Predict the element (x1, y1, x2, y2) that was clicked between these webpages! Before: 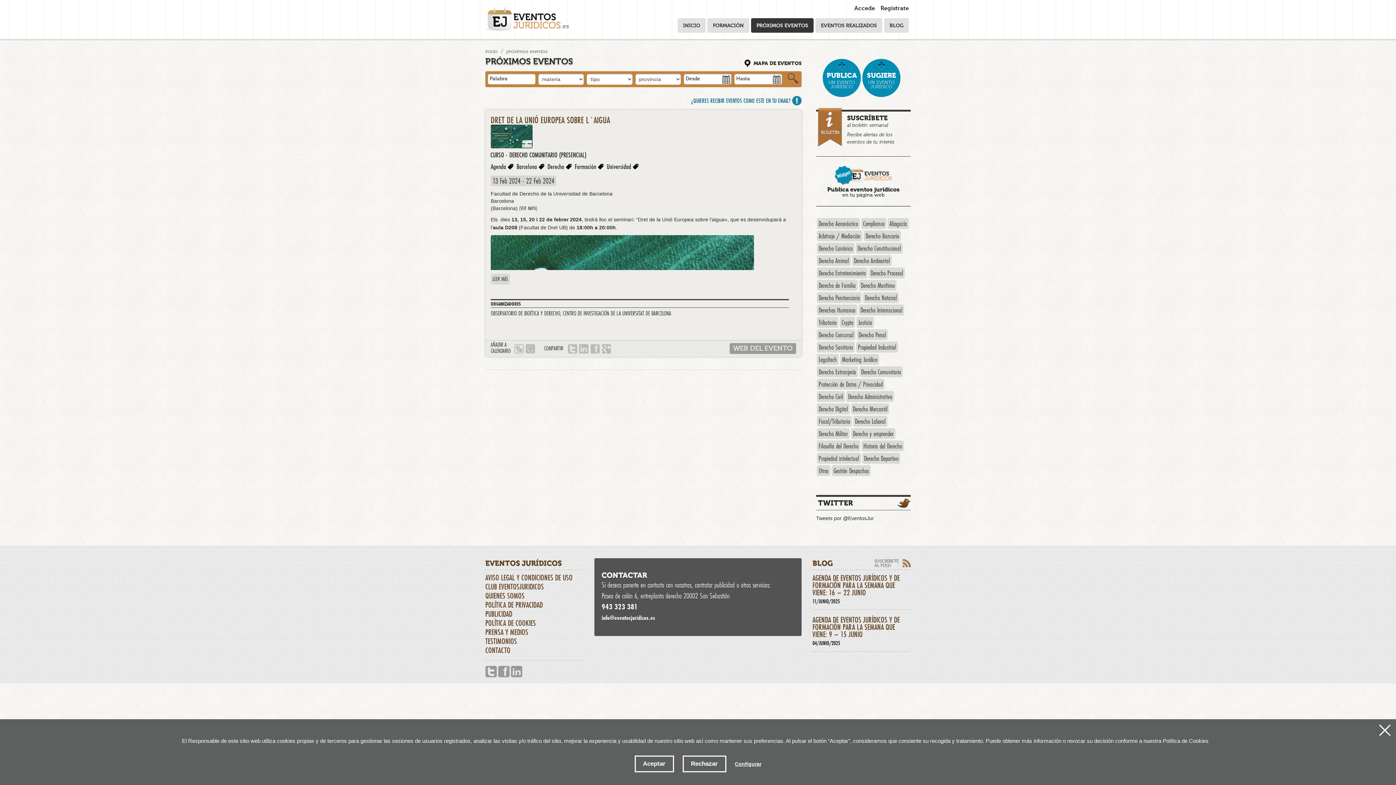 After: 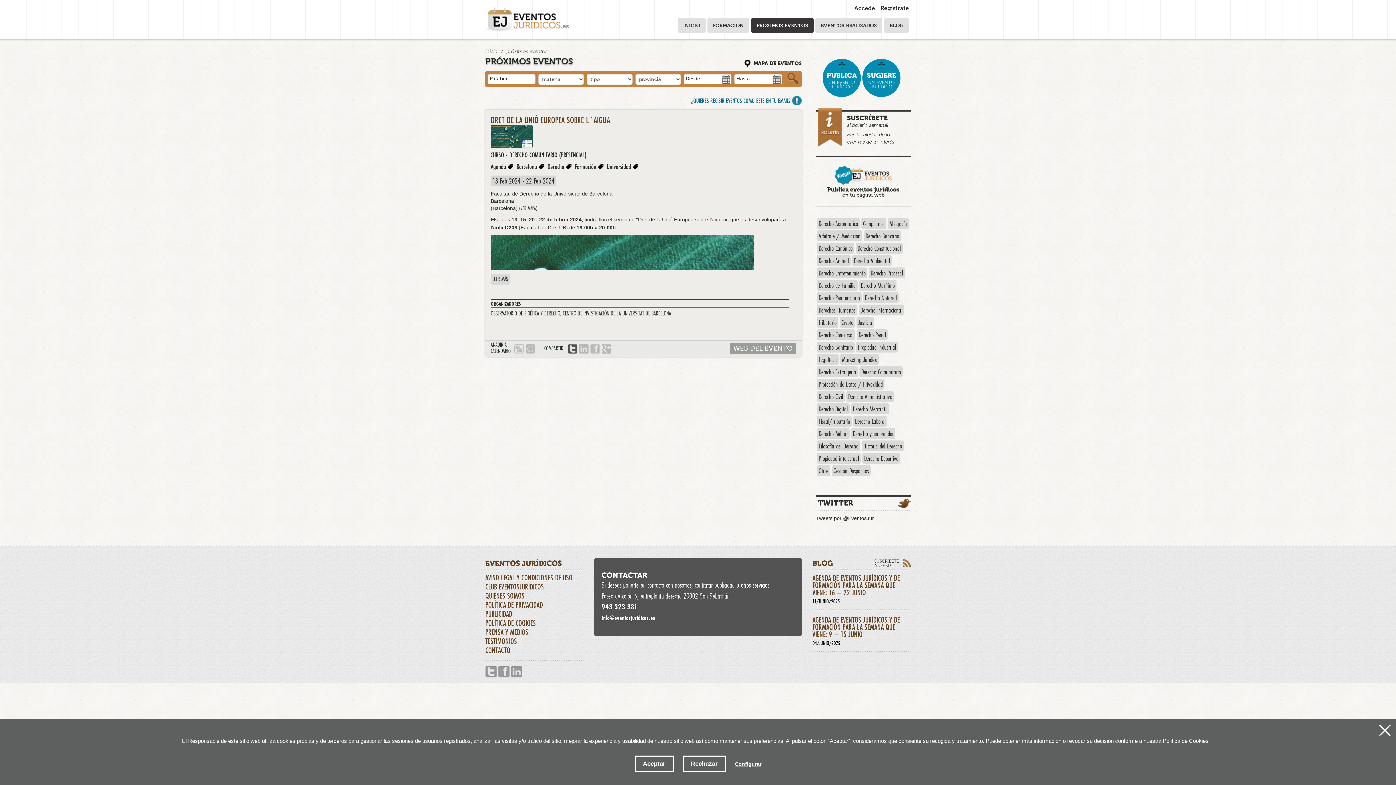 Action: bbox: (568, 344, 577, 353) label: Tweet